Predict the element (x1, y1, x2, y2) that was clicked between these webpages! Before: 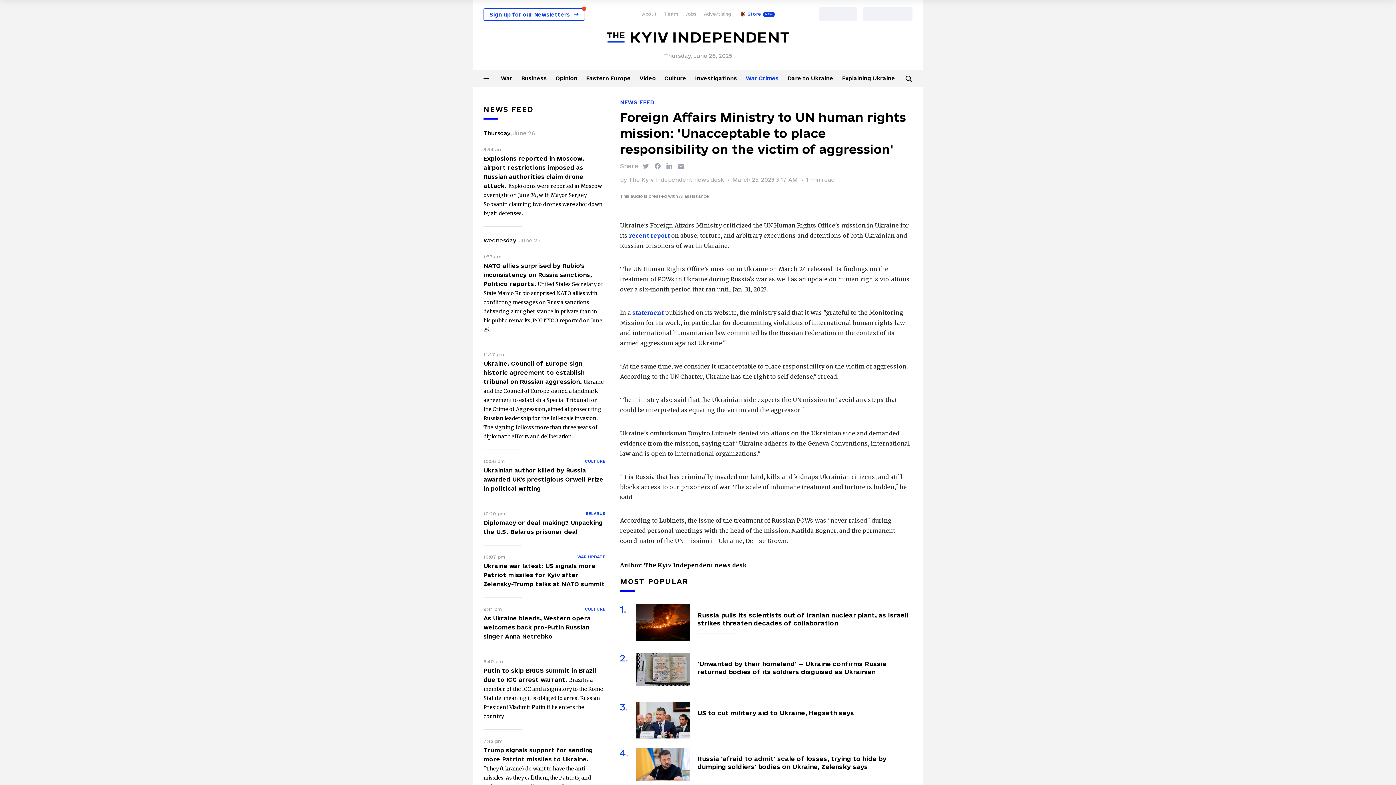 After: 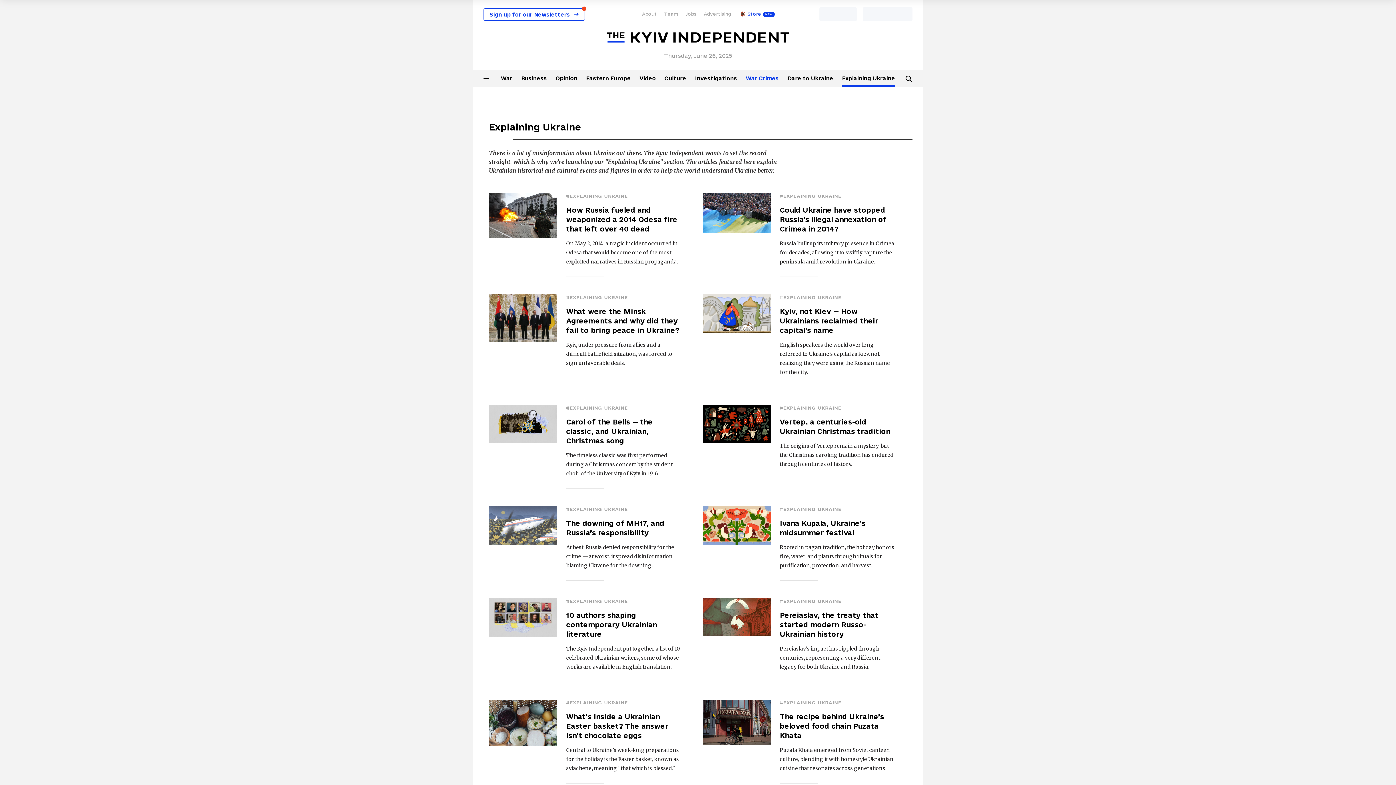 Action: bbox: (842, 75, 895, 81) label: Explaining Ukraine